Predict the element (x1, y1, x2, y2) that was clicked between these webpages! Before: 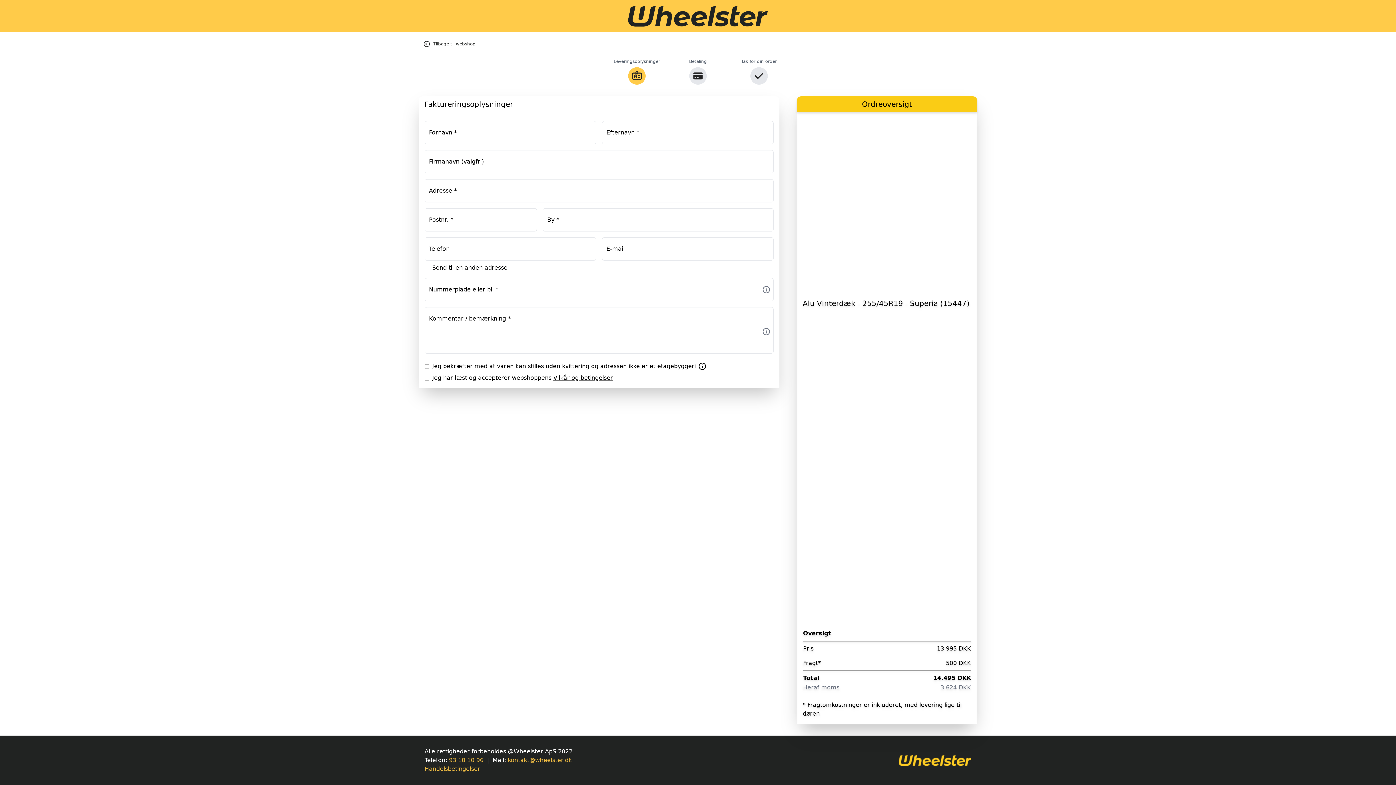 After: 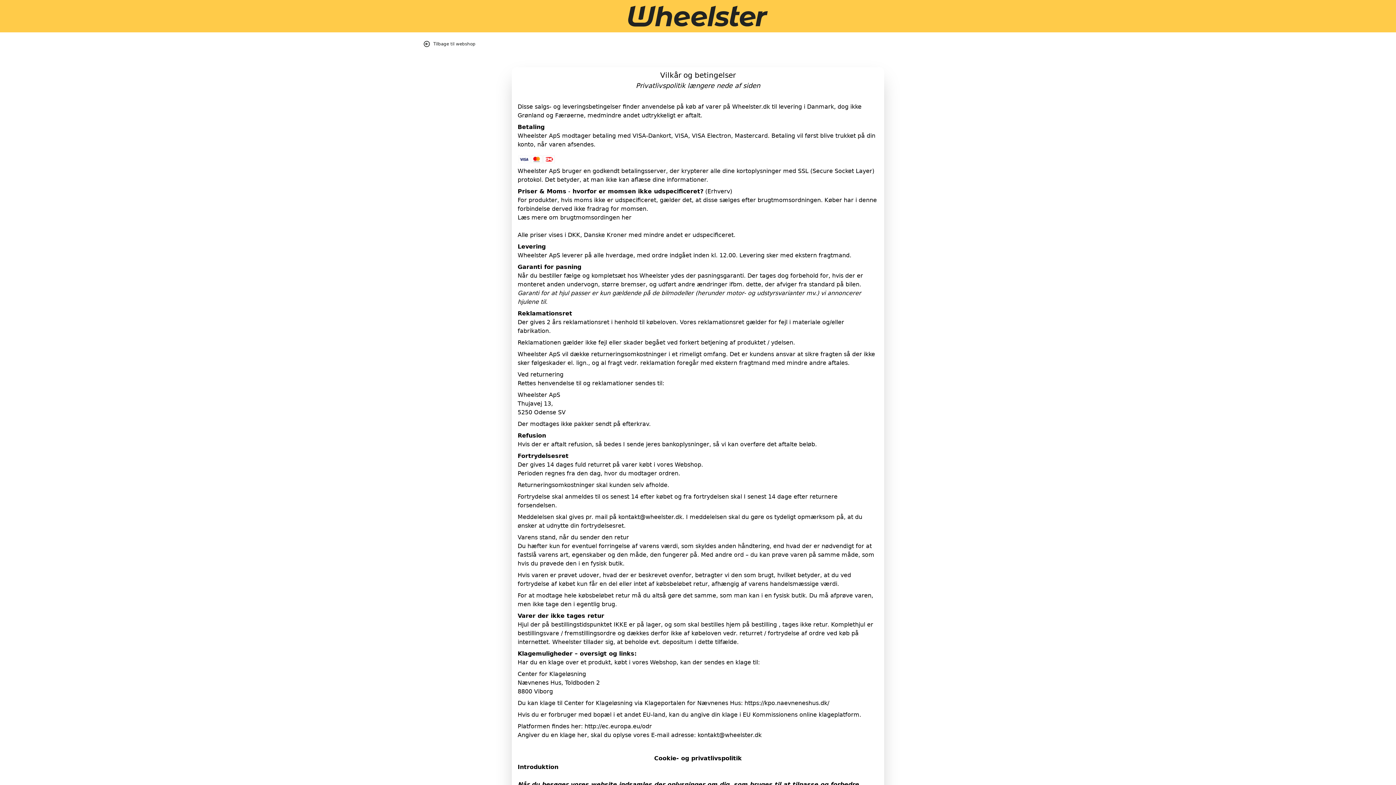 Action: label: Handelsbetingelser bbox: (424, 765, 480, 772)